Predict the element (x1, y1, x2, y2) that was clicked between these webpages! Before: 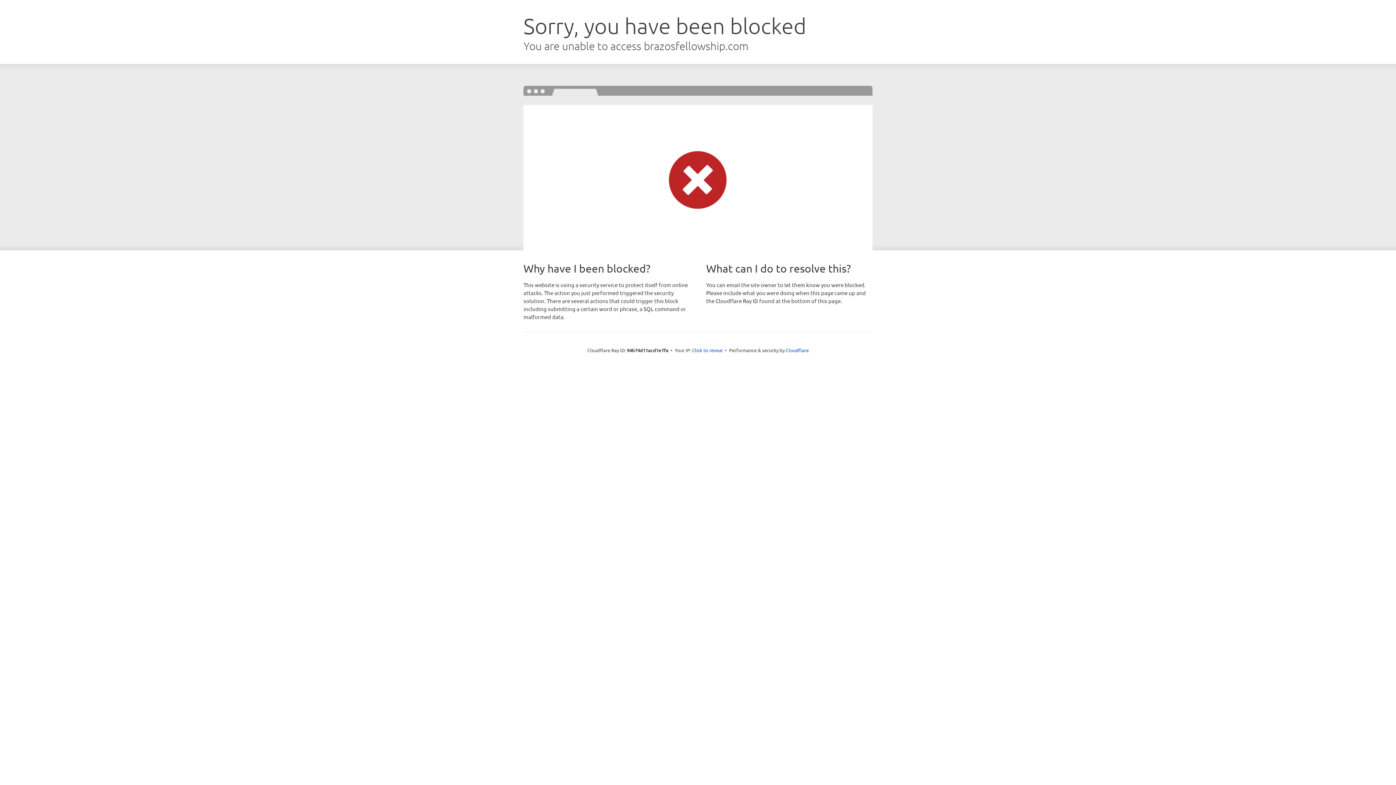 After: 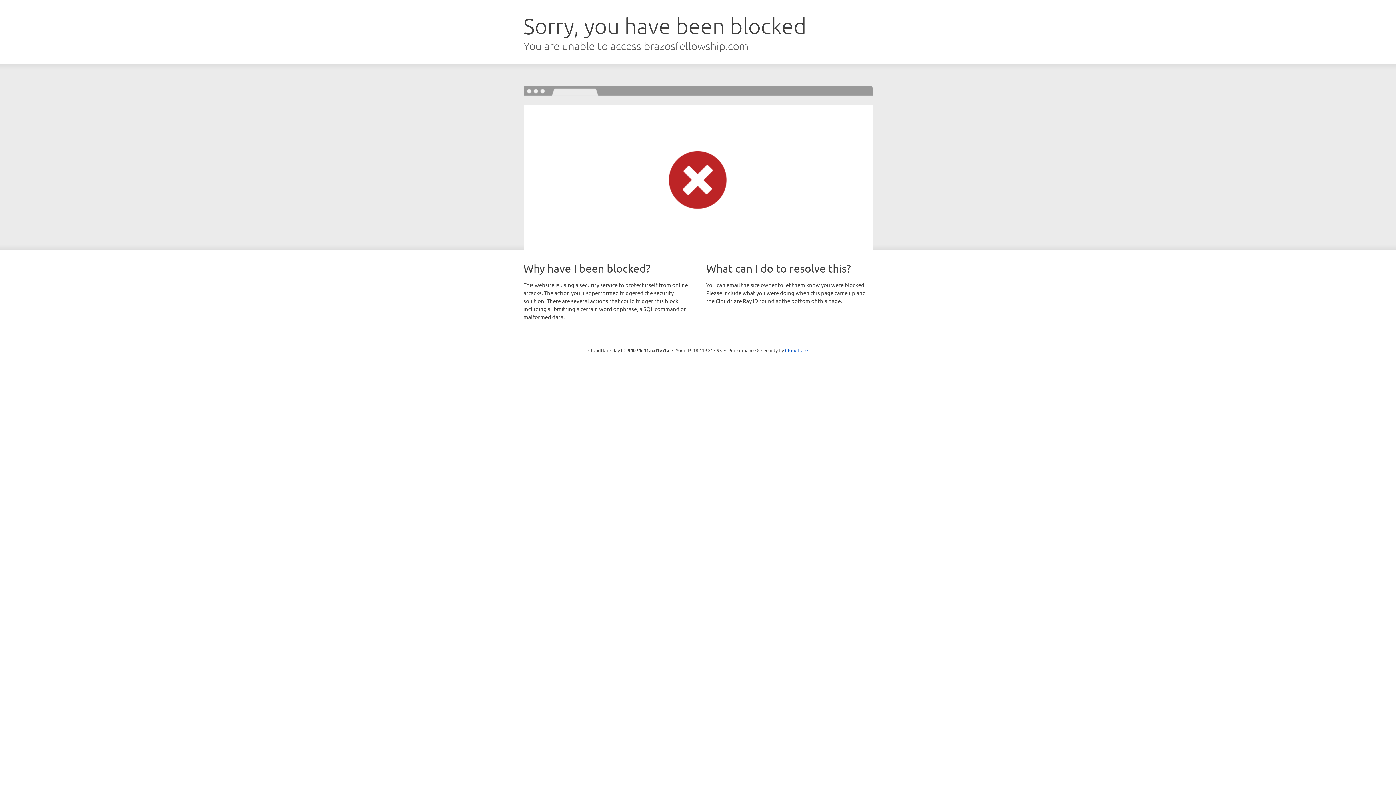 Action: label: Click to reveal bbox: (692, 346, 722, 353)